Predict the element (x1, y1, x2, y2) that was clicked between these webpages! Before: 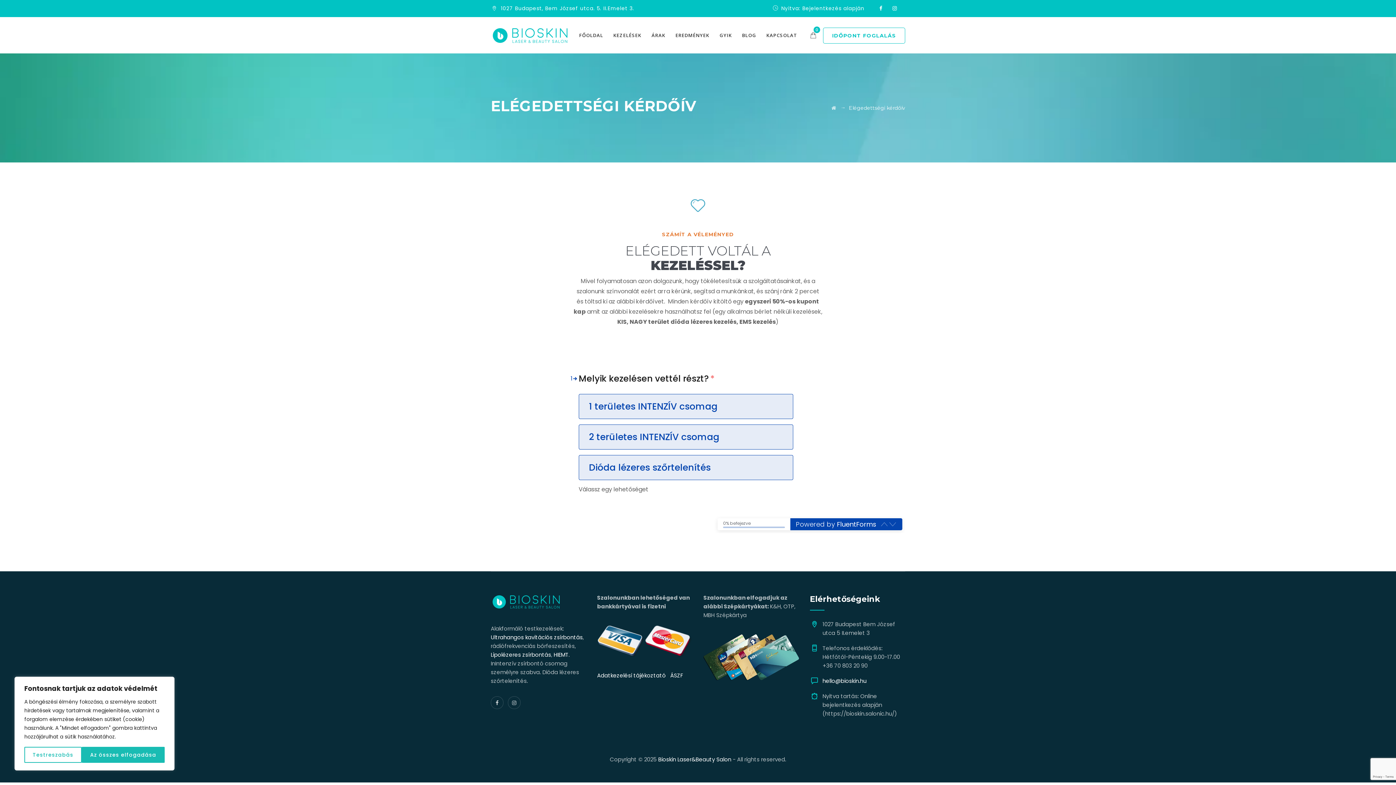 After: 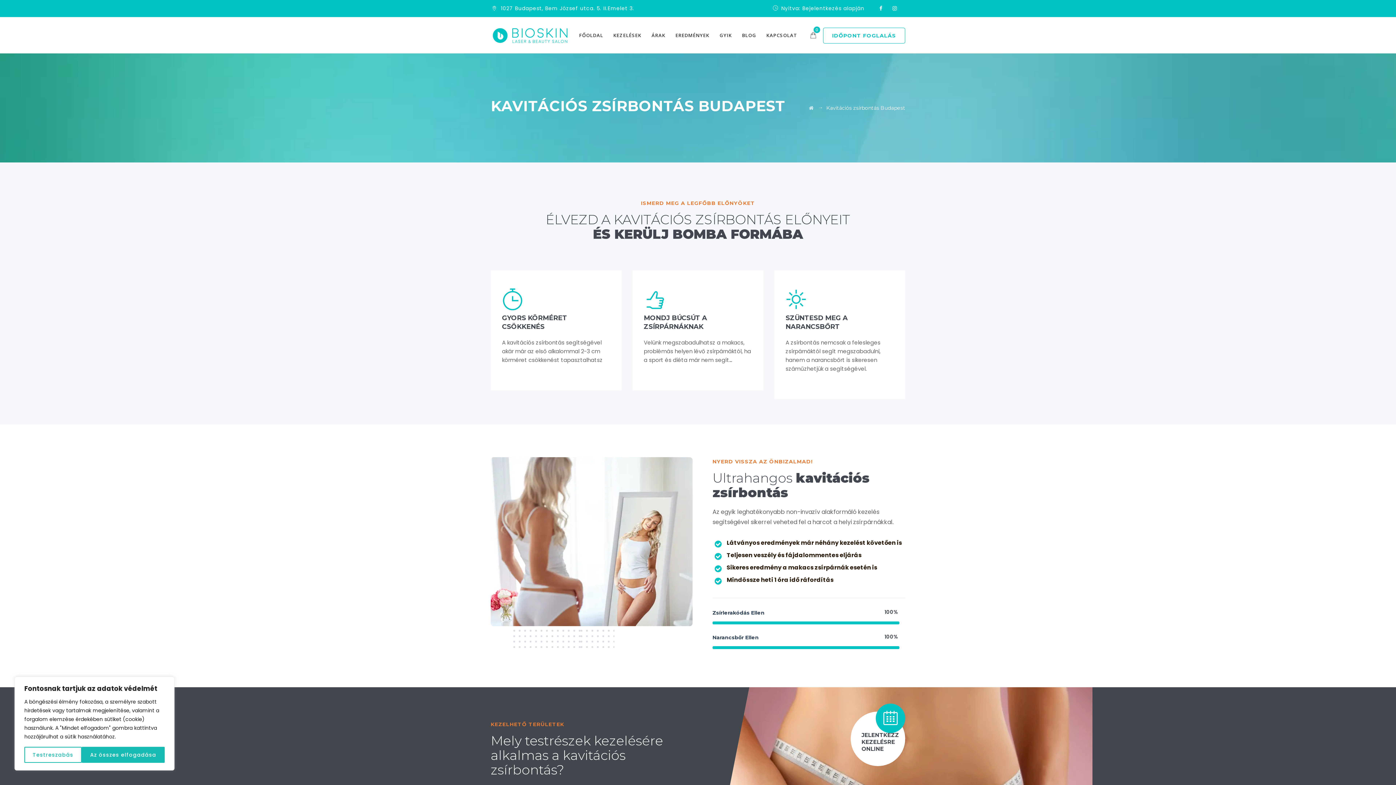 Action: bbox: (490, 633, 582, 641) label: Ultrahangos kavitációs zsírbontás